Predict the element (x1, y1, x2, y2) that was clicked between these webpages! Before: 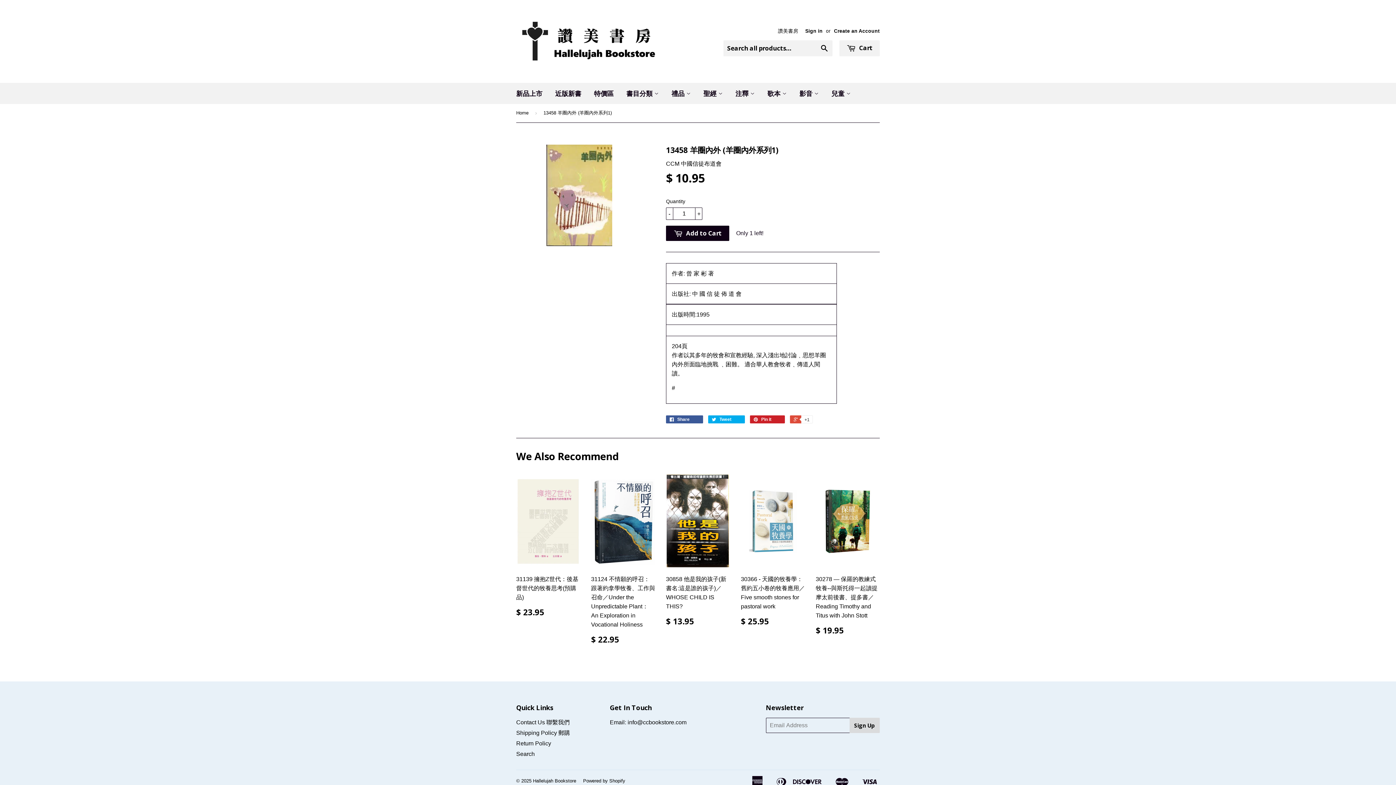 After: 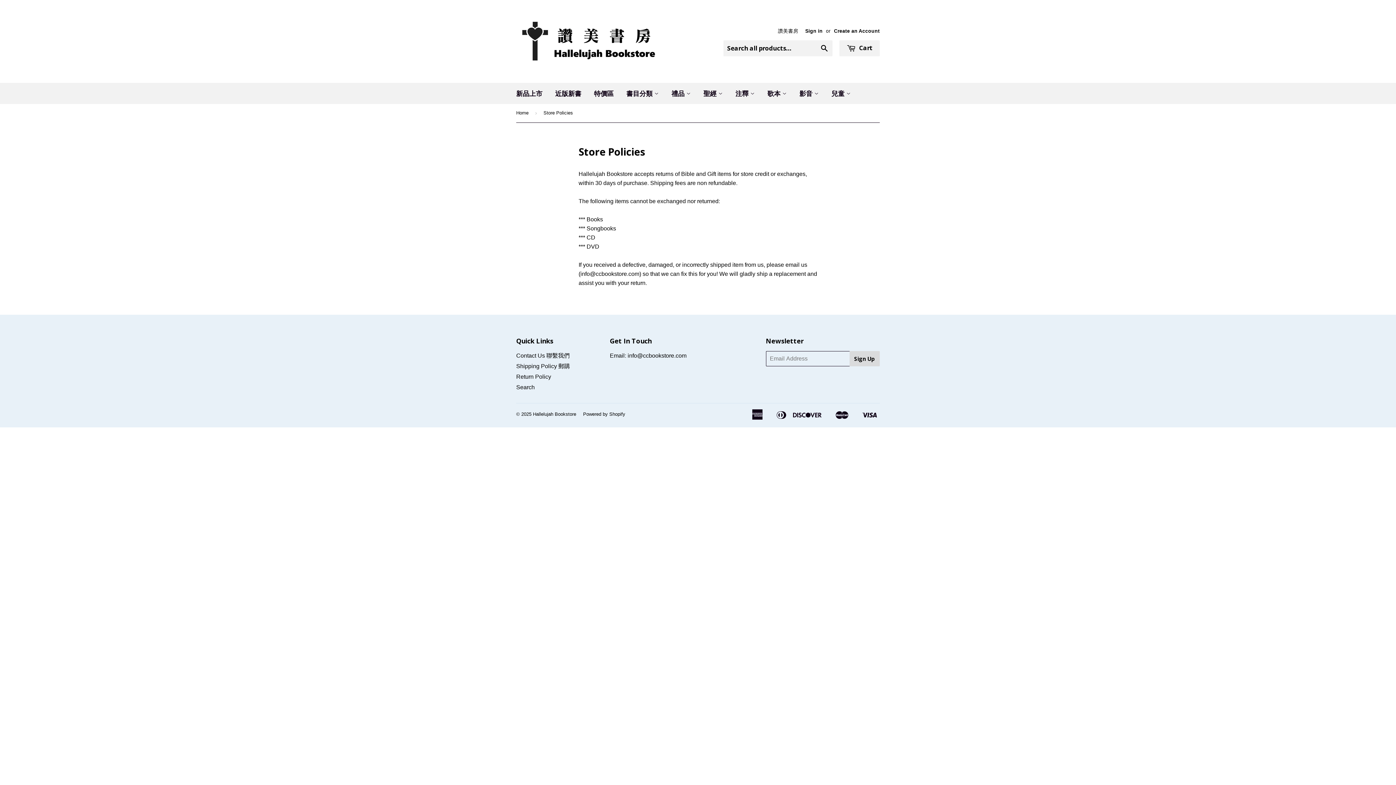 Action: bbox: (516, 740, 551, 747) label: Return Policy